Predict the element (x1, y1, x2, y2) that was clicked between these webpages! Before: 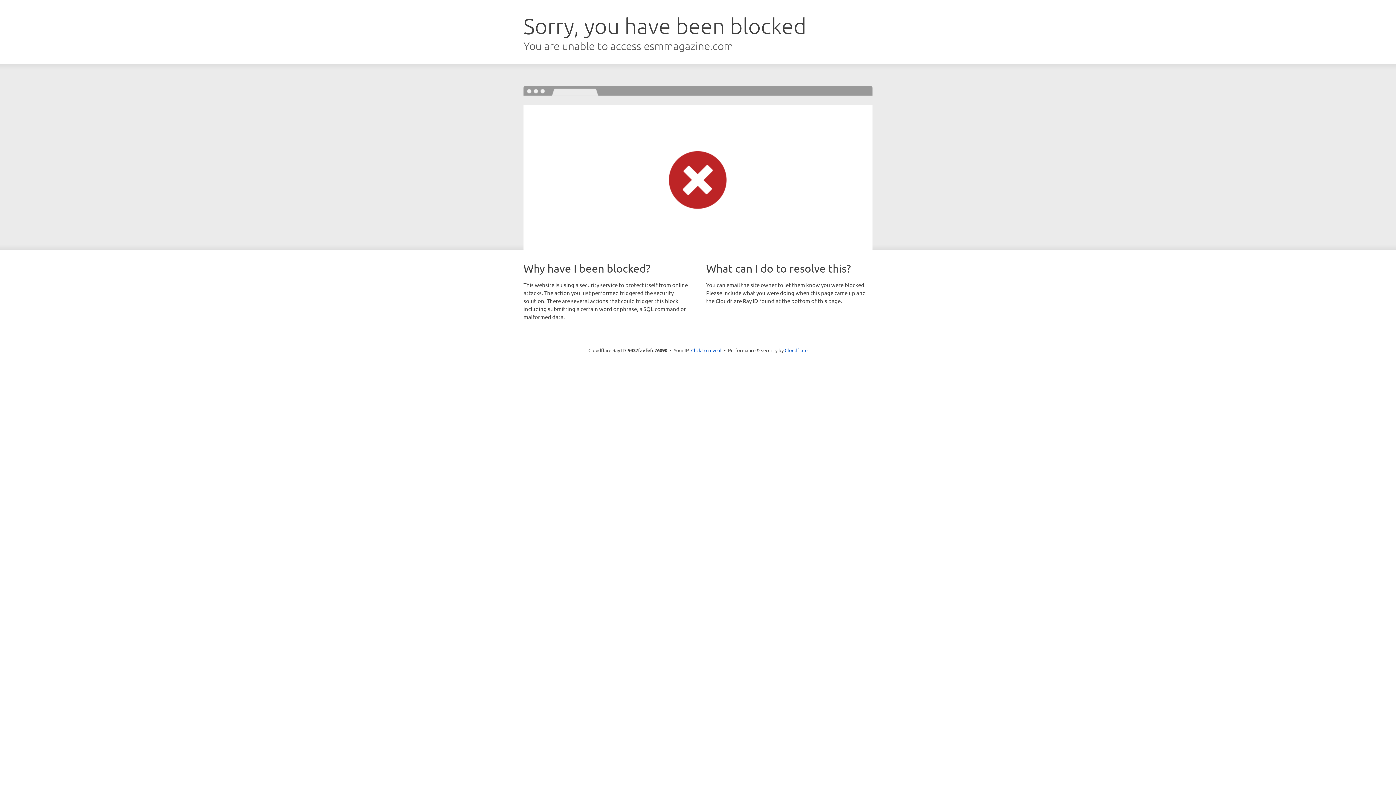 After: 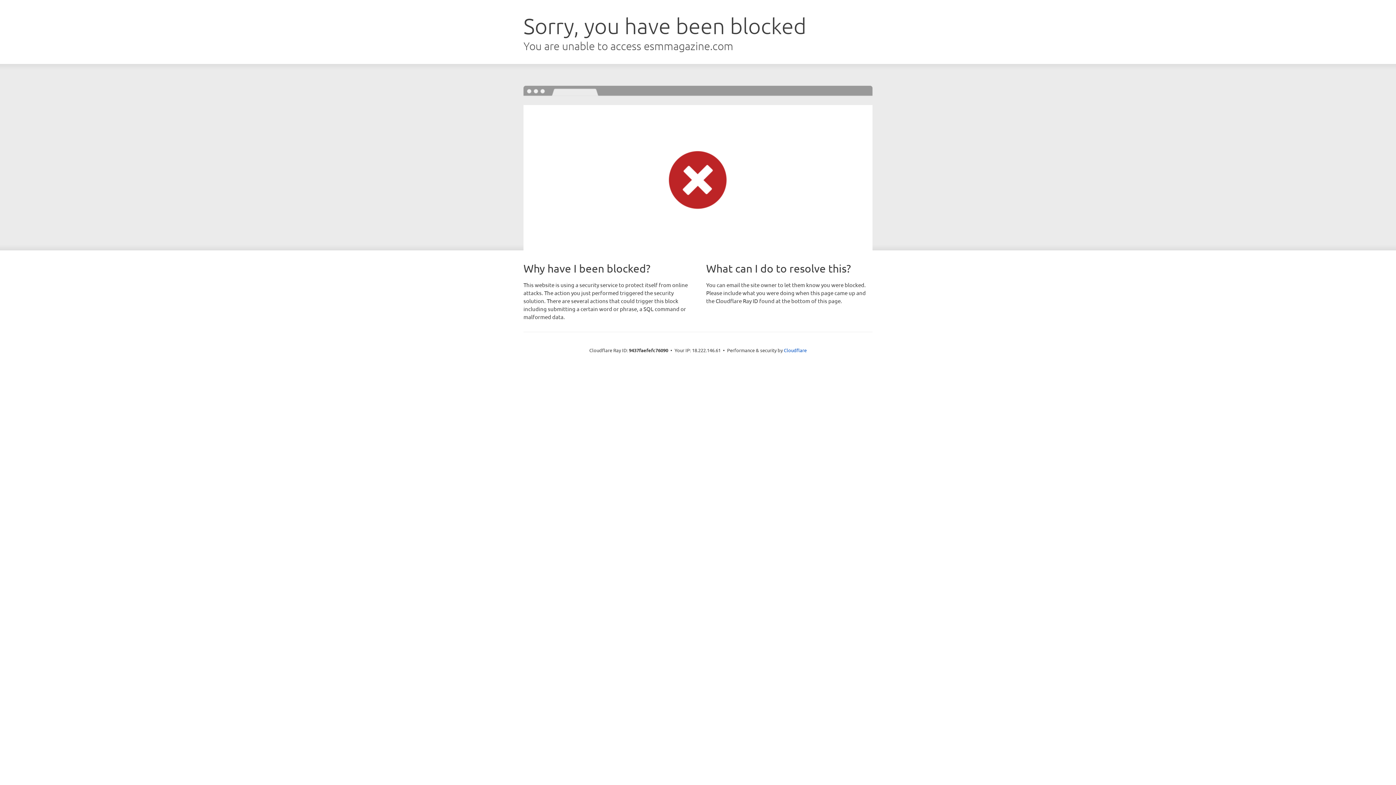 Action: label: Click to reveal bbox: (691, 346, 721, 353)